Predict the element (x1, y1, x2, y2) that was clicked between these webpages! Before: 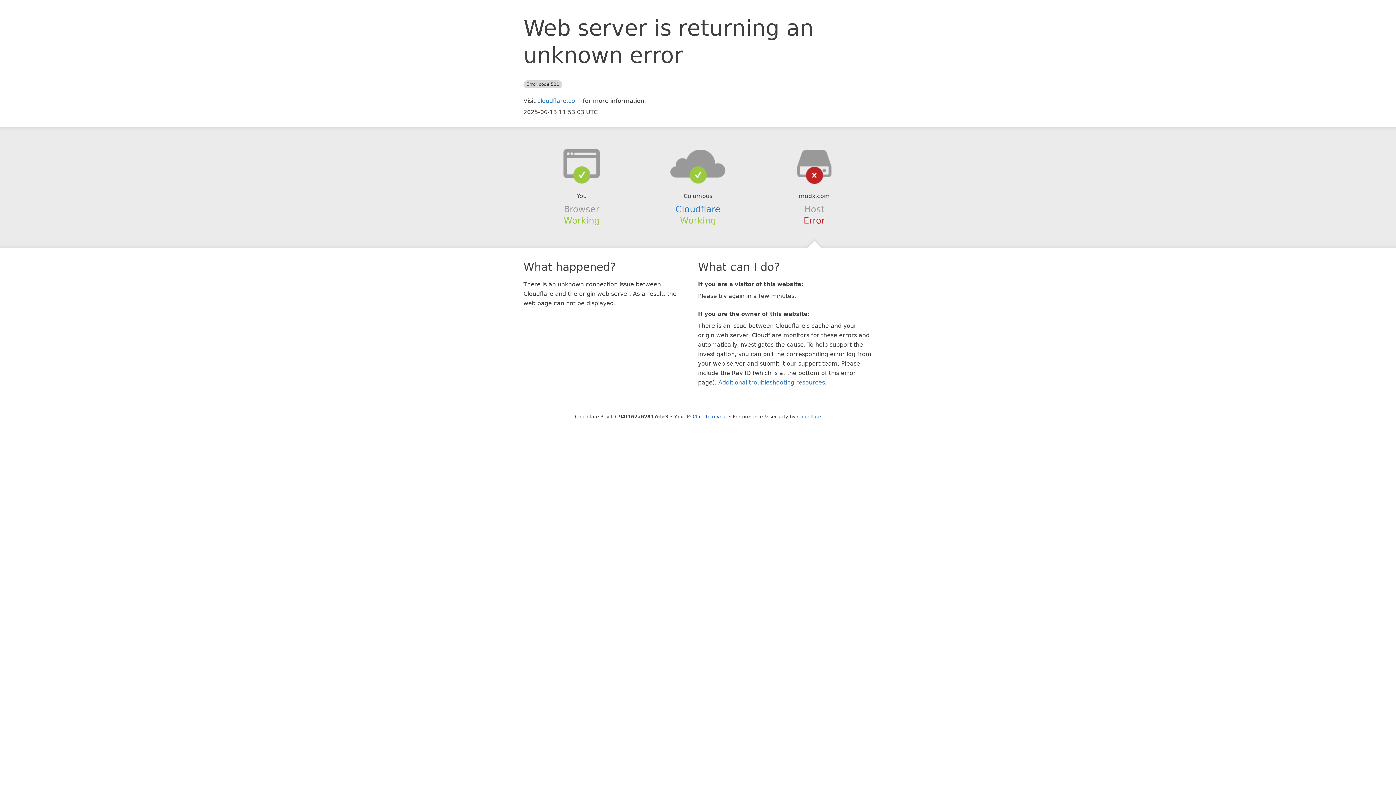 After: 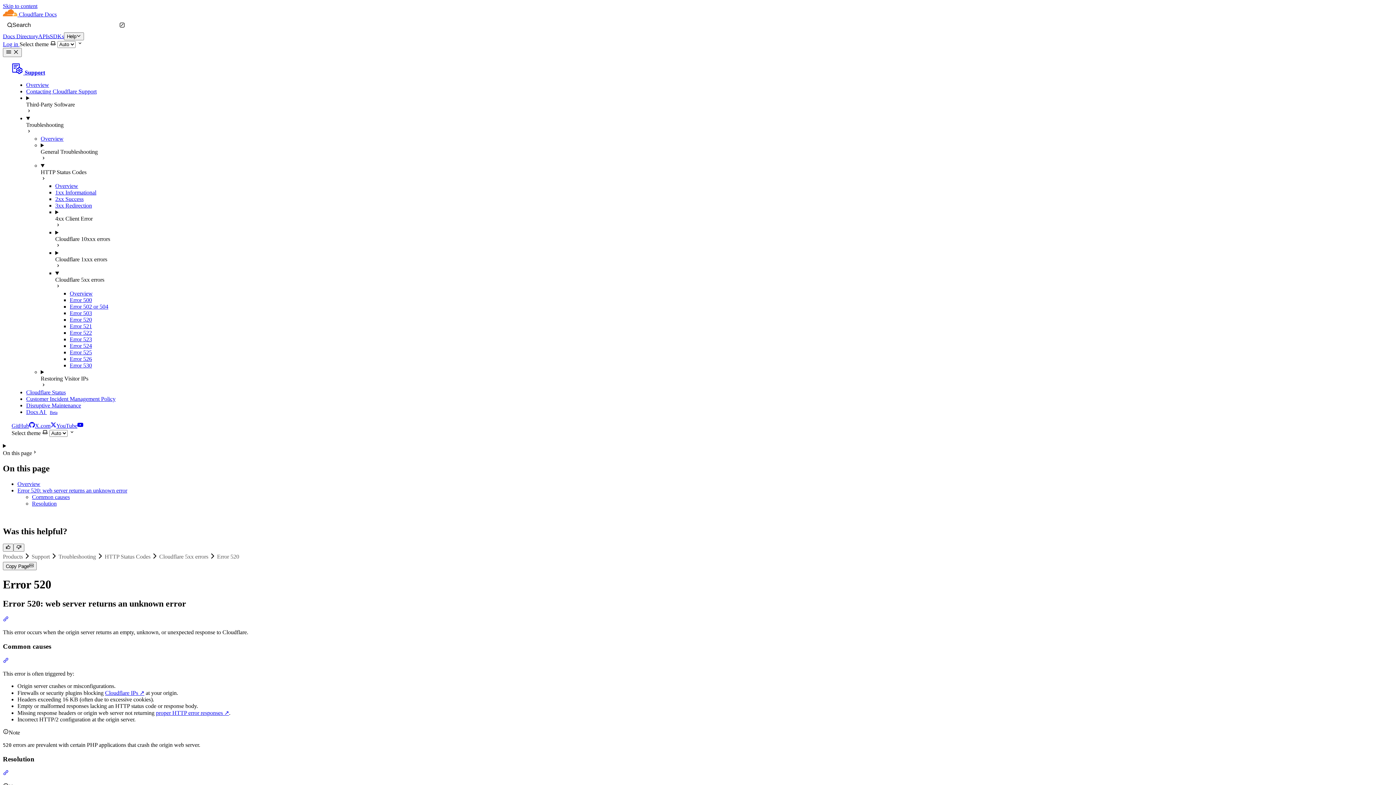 Action: bbox: (718, 379, 825, 386) label: Additional troubleshooting resources